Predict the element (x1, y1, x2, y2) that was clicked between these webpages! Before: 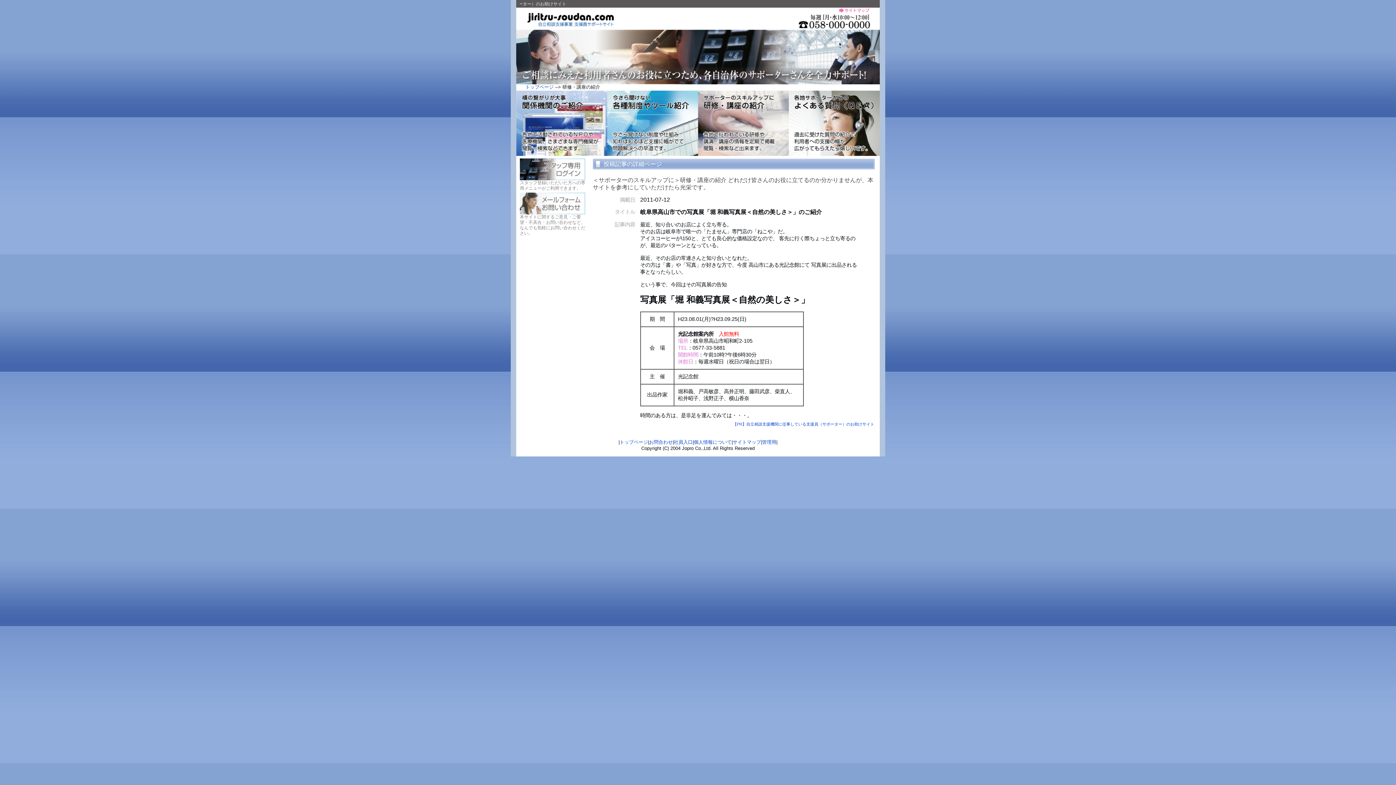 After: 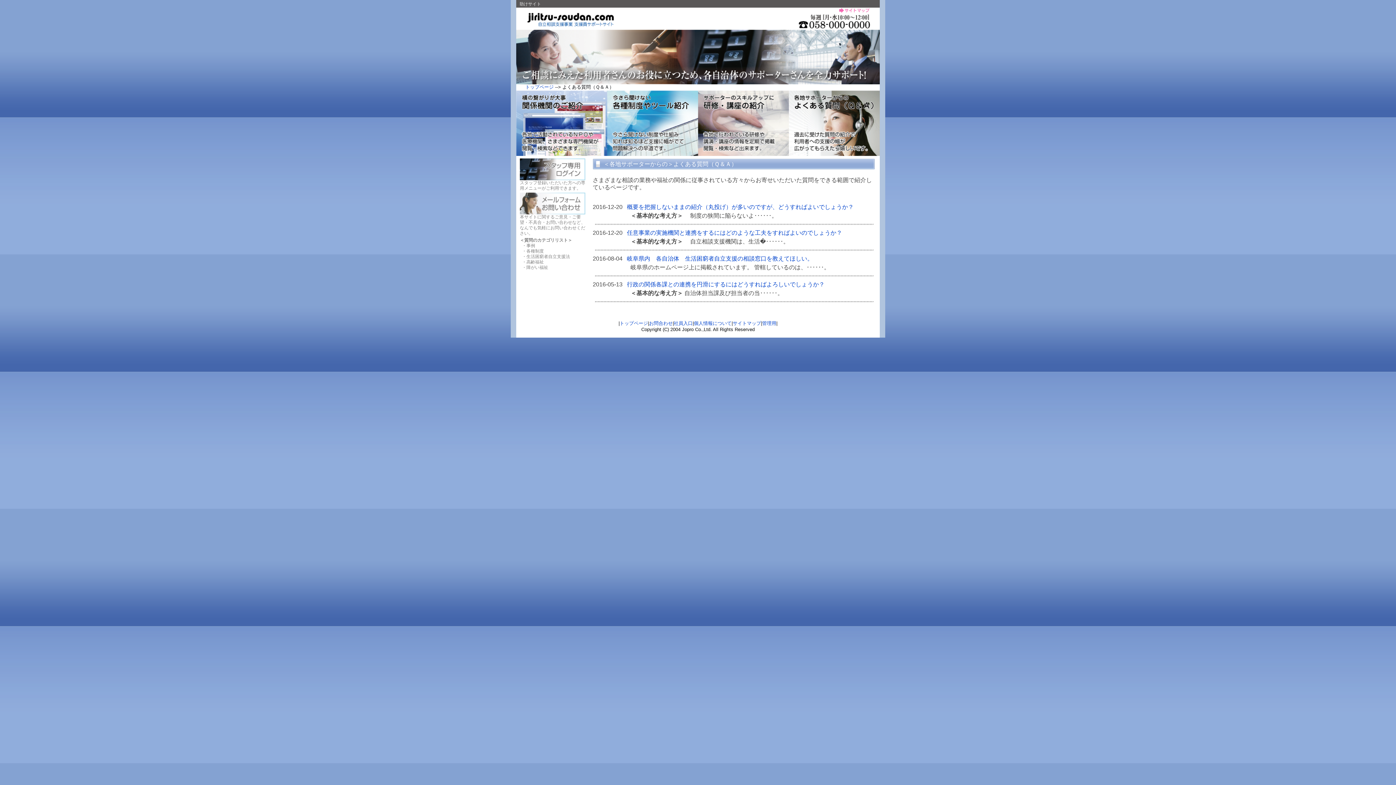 Action: bbox: (789, 90, 880, 156)